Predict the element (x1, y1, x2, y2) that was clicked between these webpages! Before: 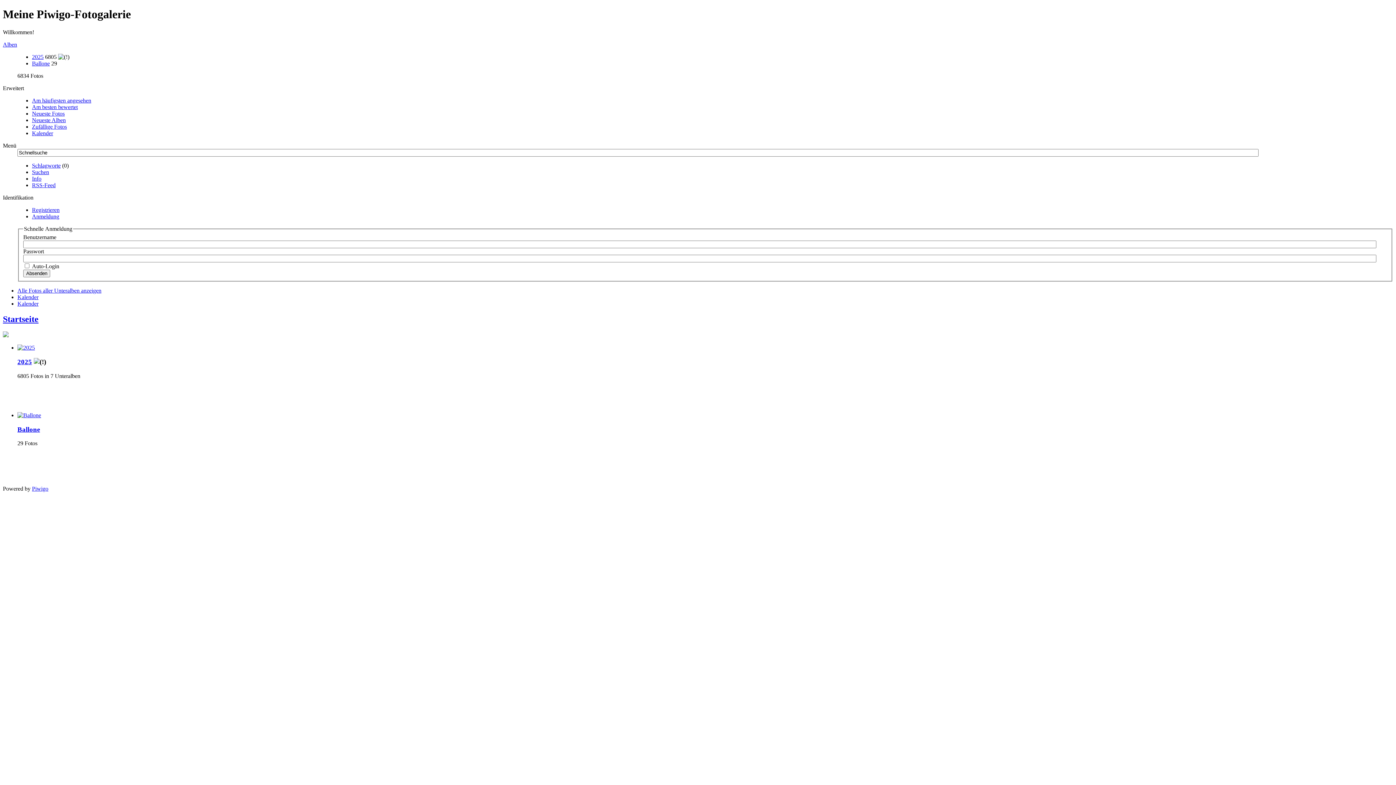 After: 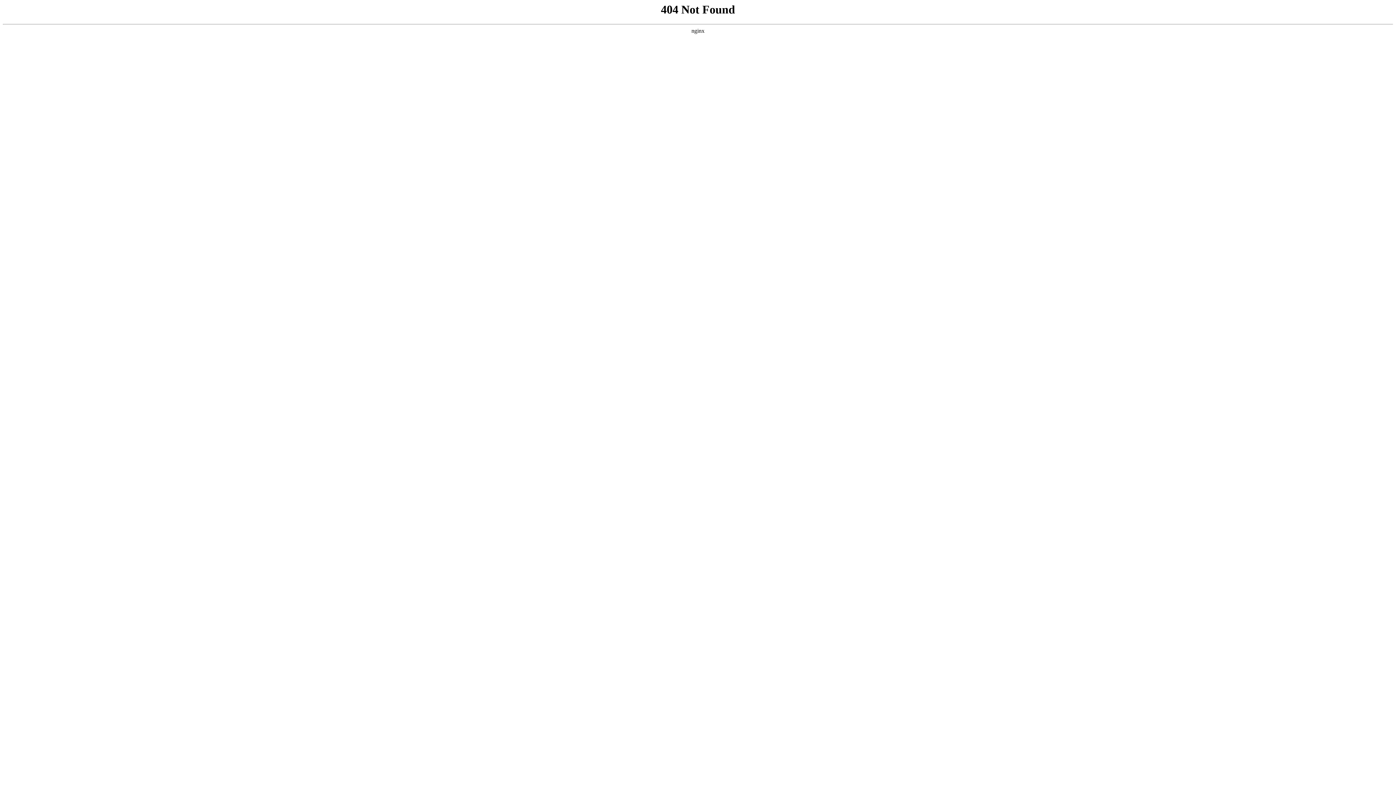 Action: label: Kalender bbox: (17, 294, 38, 300)